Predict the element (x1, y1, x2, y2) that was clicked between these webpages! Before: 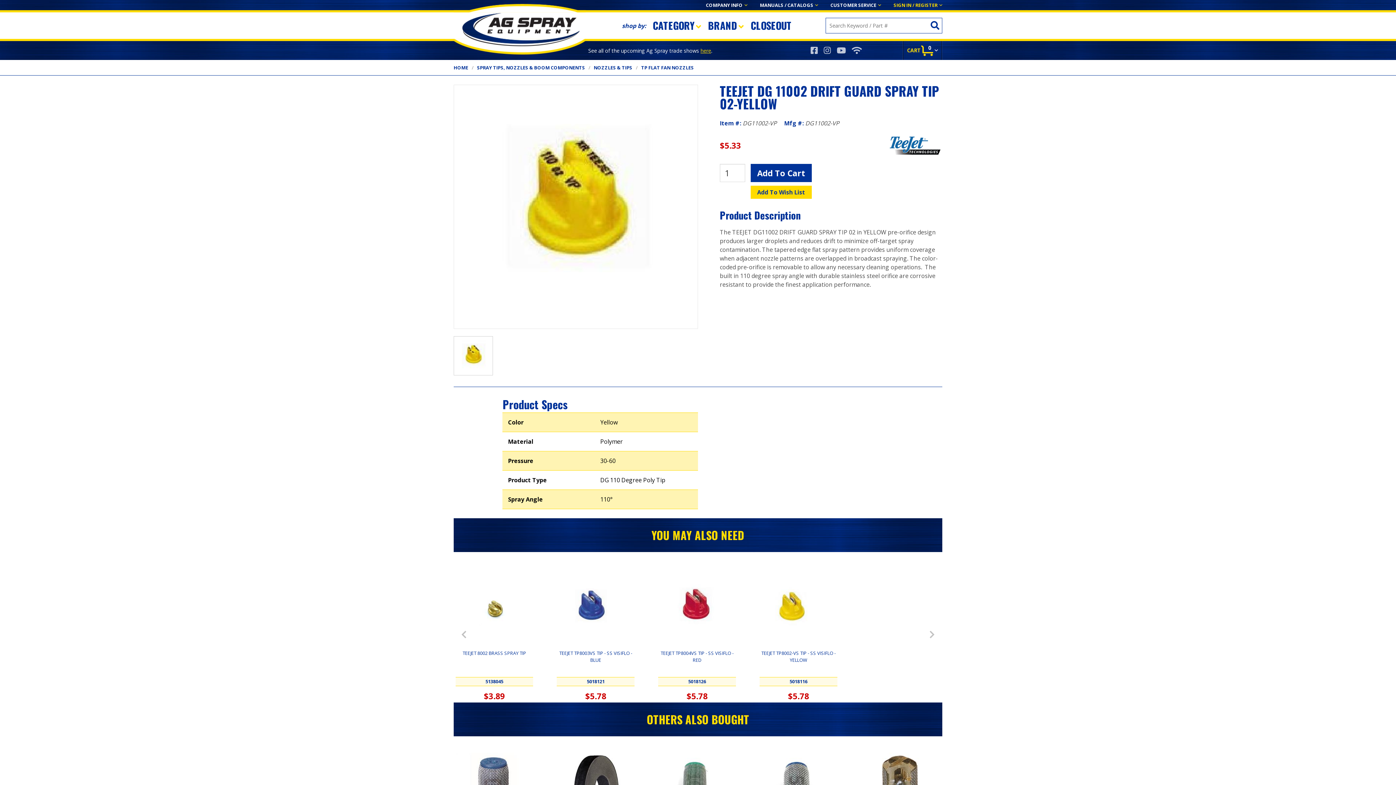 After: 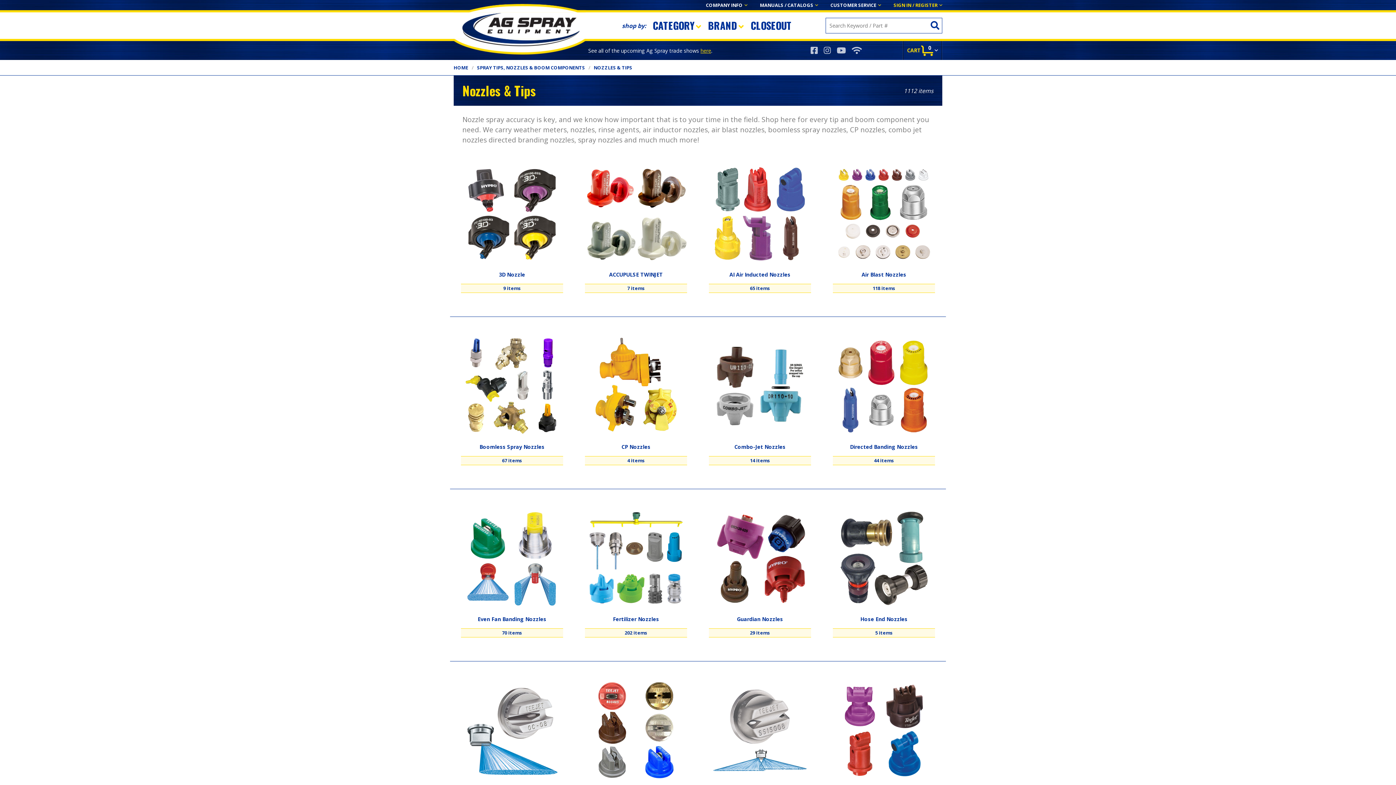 Action: label: NOZZLES & TIPS bbox: (590, 65, 635, 70)